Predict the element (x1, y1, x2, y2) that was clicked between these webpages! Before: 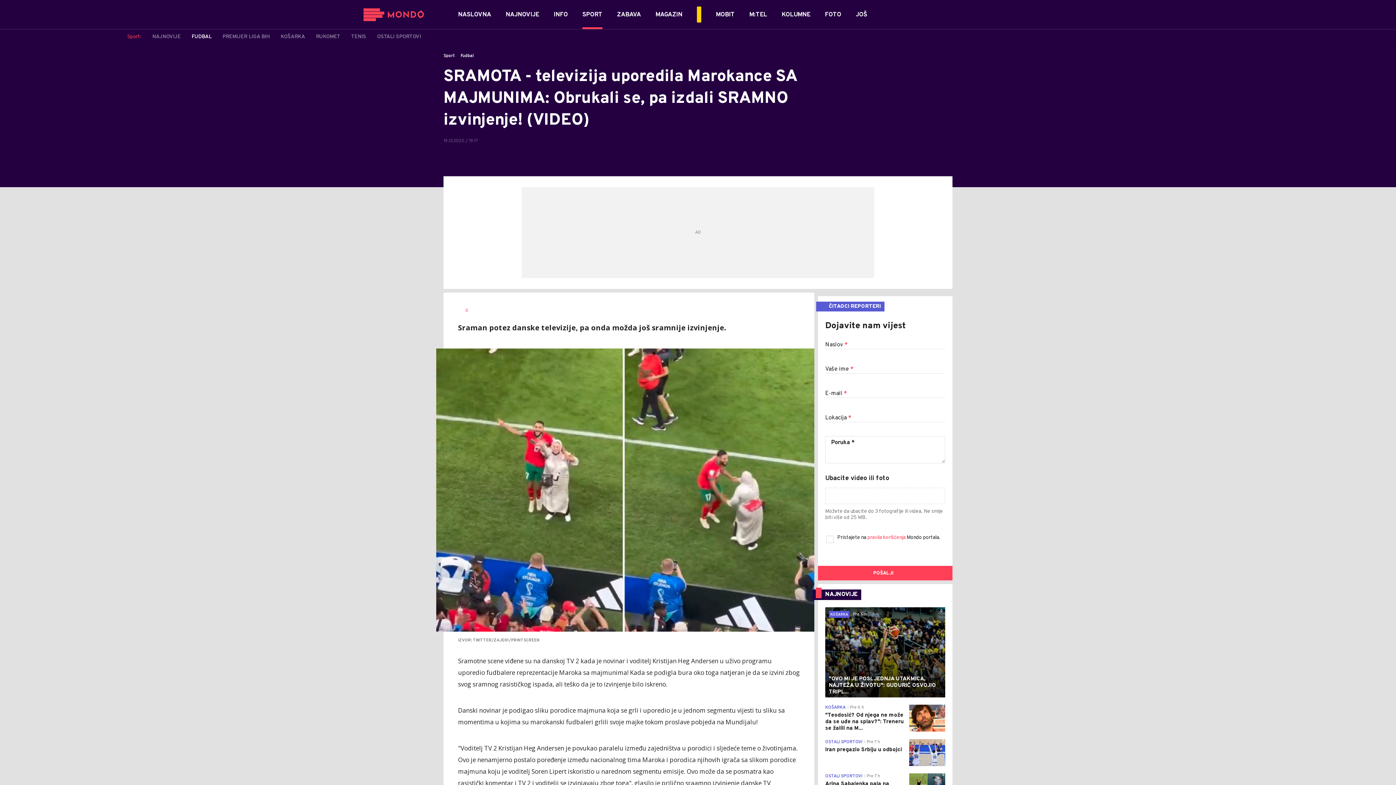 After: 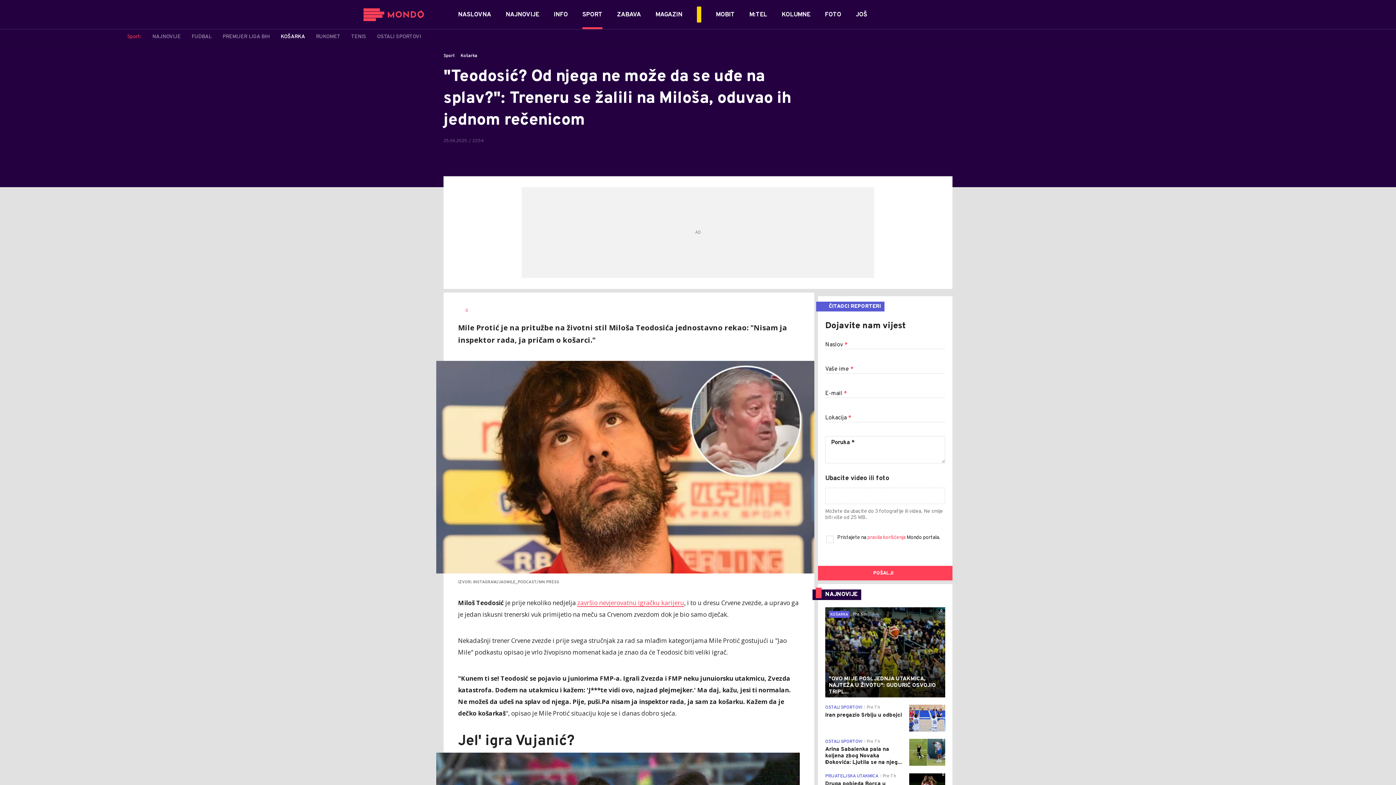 Action: bbox: (825, 712, 905, 732) label: "Teodosić? Od njega ne može da se uđe na splav?": Treneru se žalili na M...